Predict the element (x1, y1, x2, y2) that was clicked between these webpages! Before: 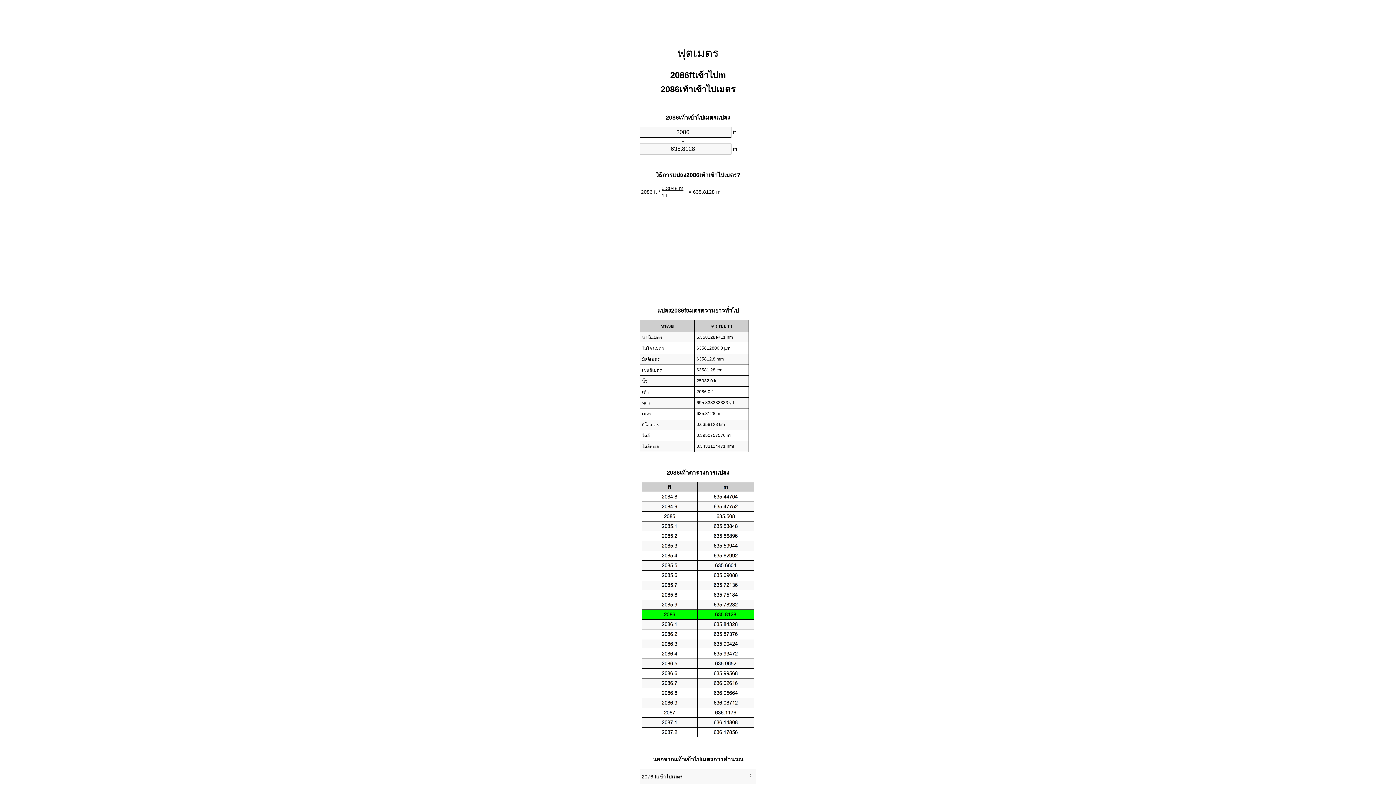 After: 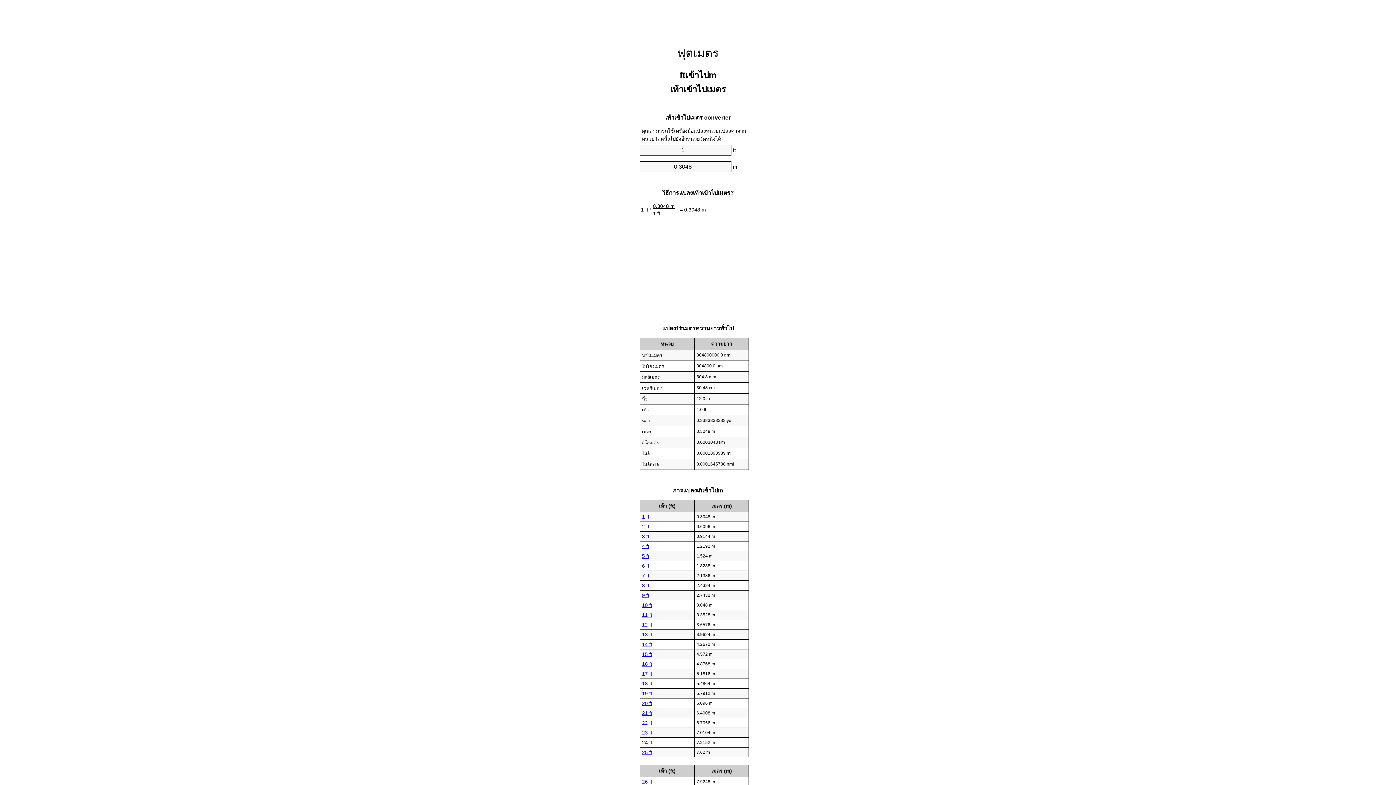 Action: label: ฟุตเมตร bbox: (677, 46, 718, 59)